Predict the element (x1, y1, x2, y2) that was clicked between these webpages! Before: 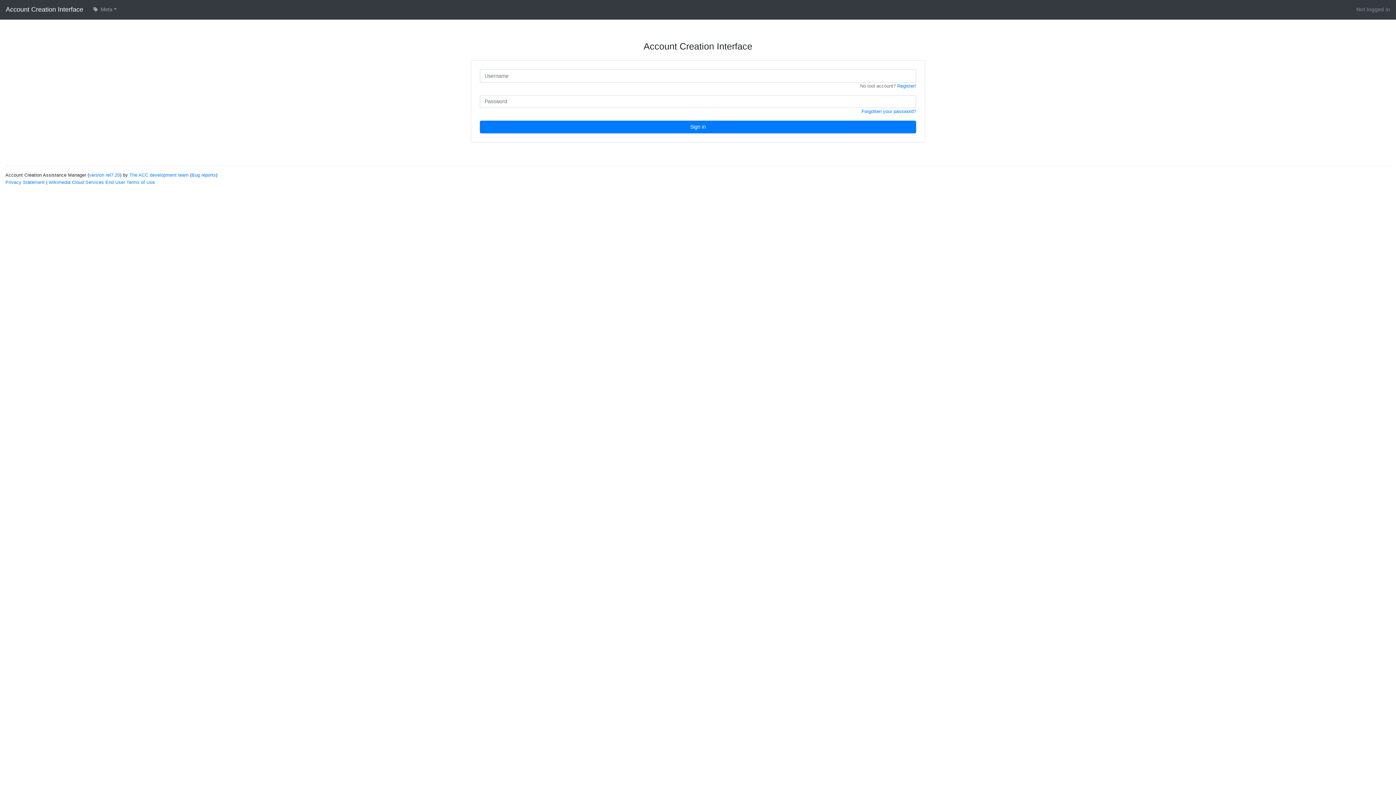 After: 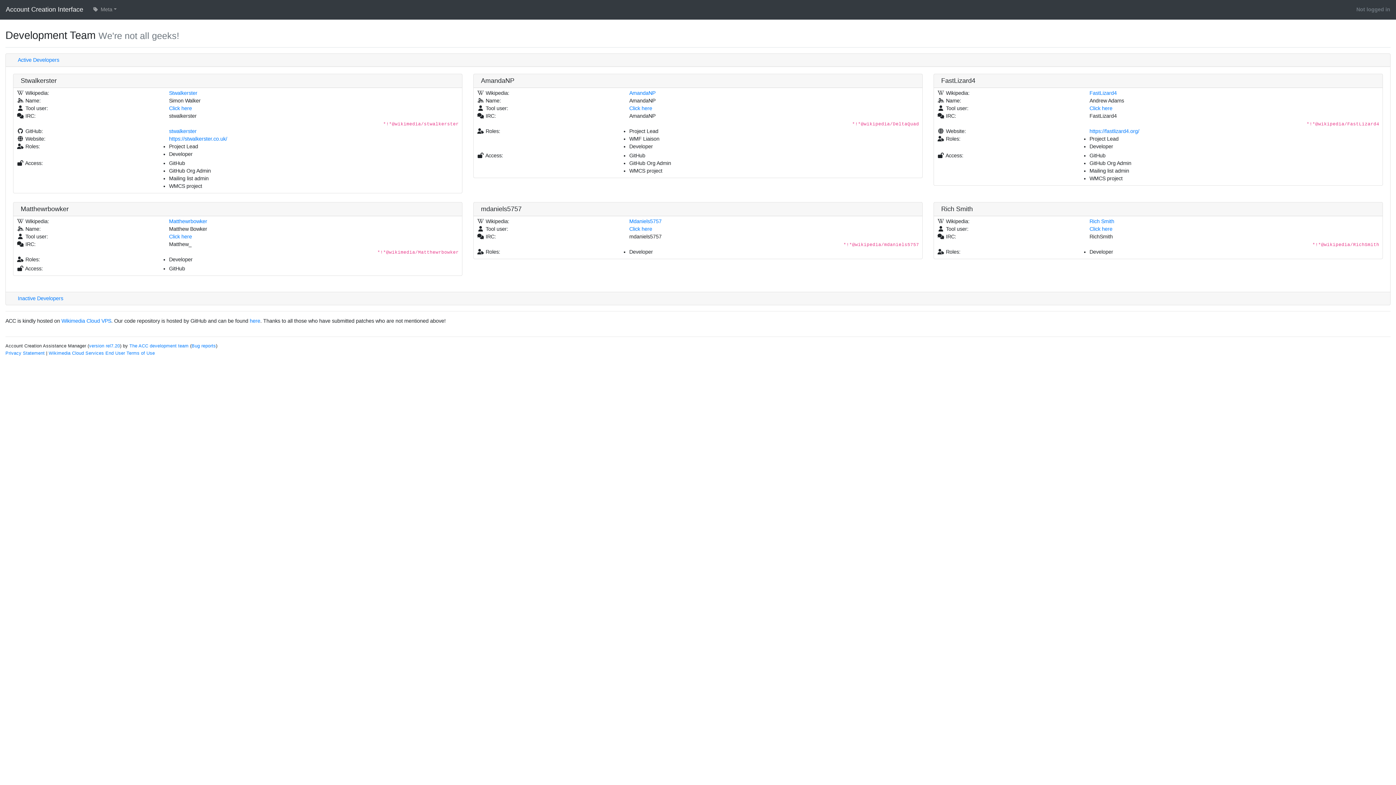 Action: bbox: (129, 172, 188, 177) label: The ACC development team